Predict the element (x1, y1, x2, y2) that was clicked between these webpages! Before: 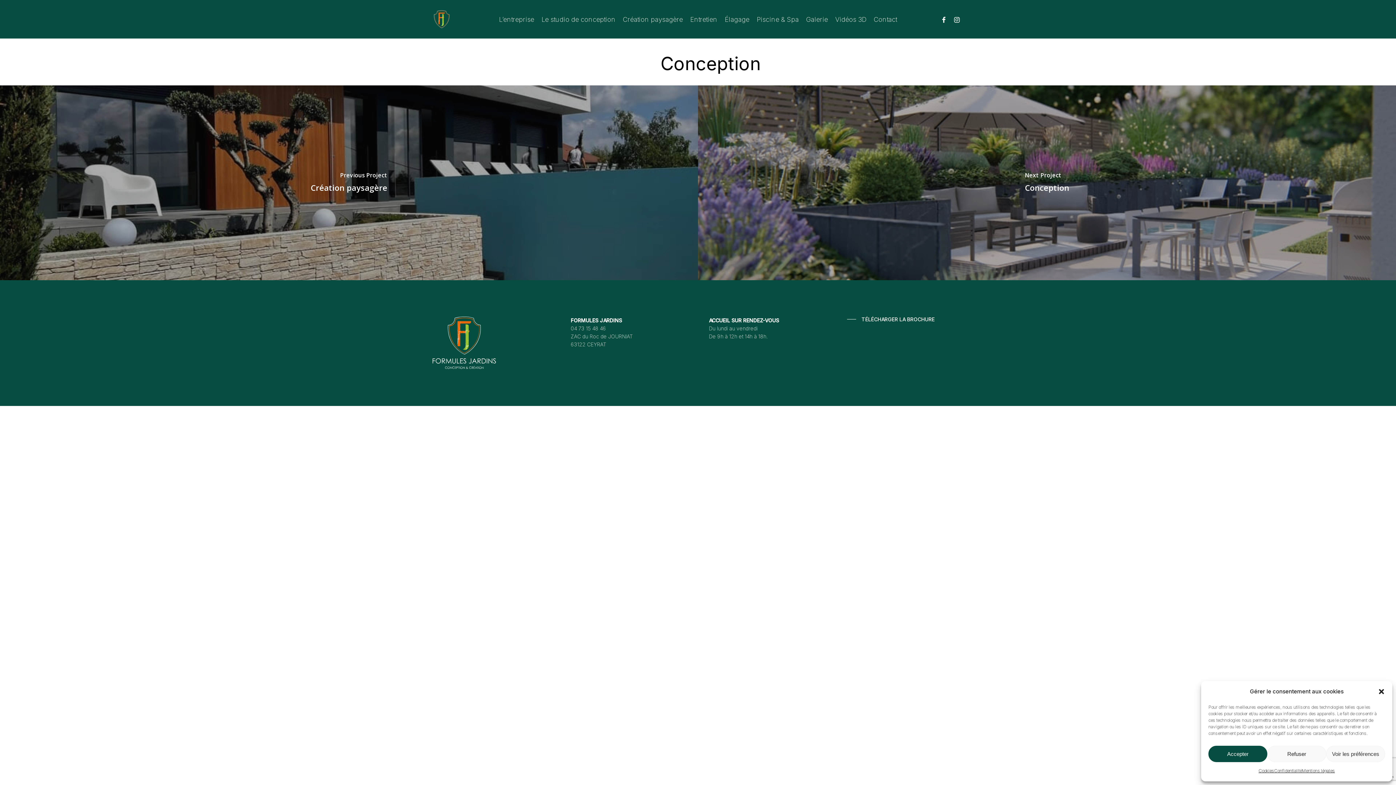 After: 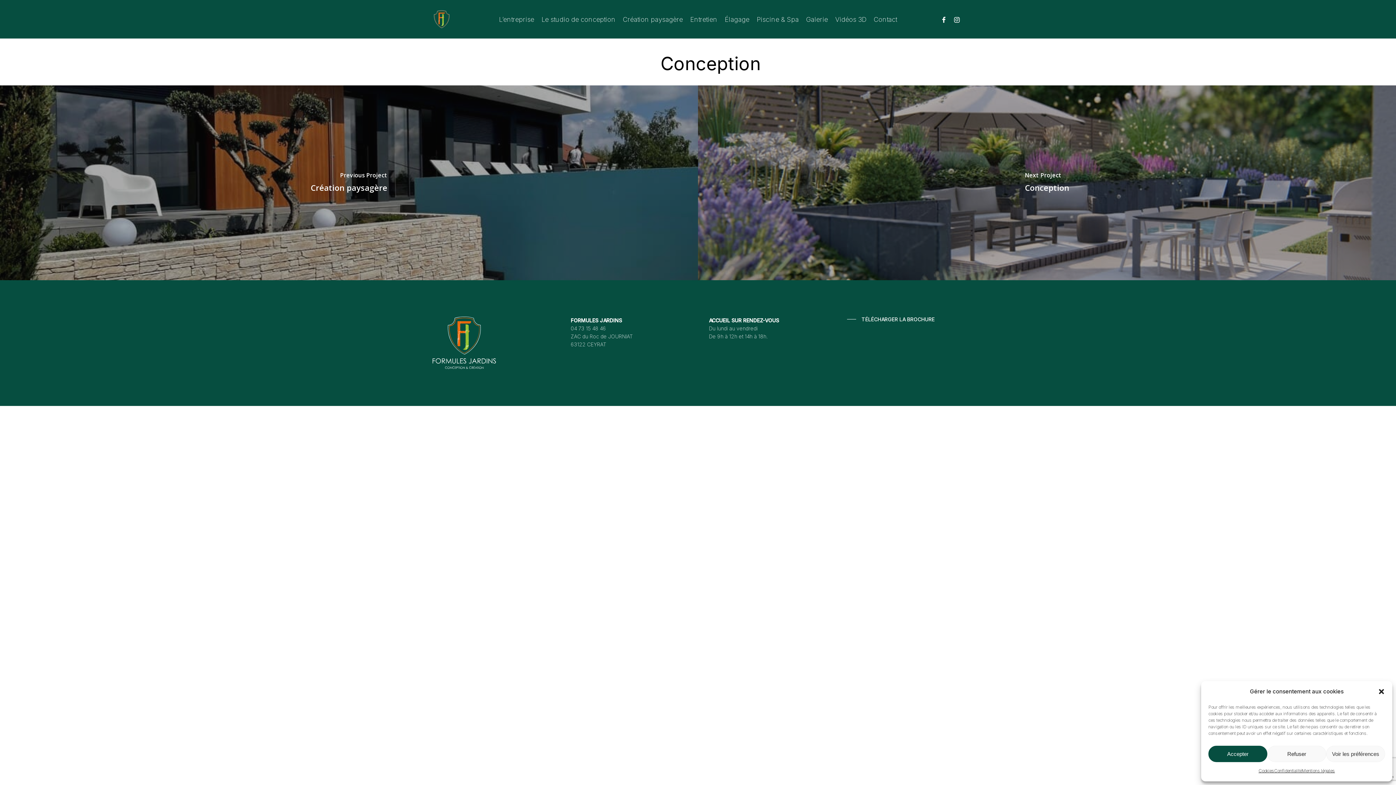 Action: bbox: (950, 15, 963, 23) label: instagram